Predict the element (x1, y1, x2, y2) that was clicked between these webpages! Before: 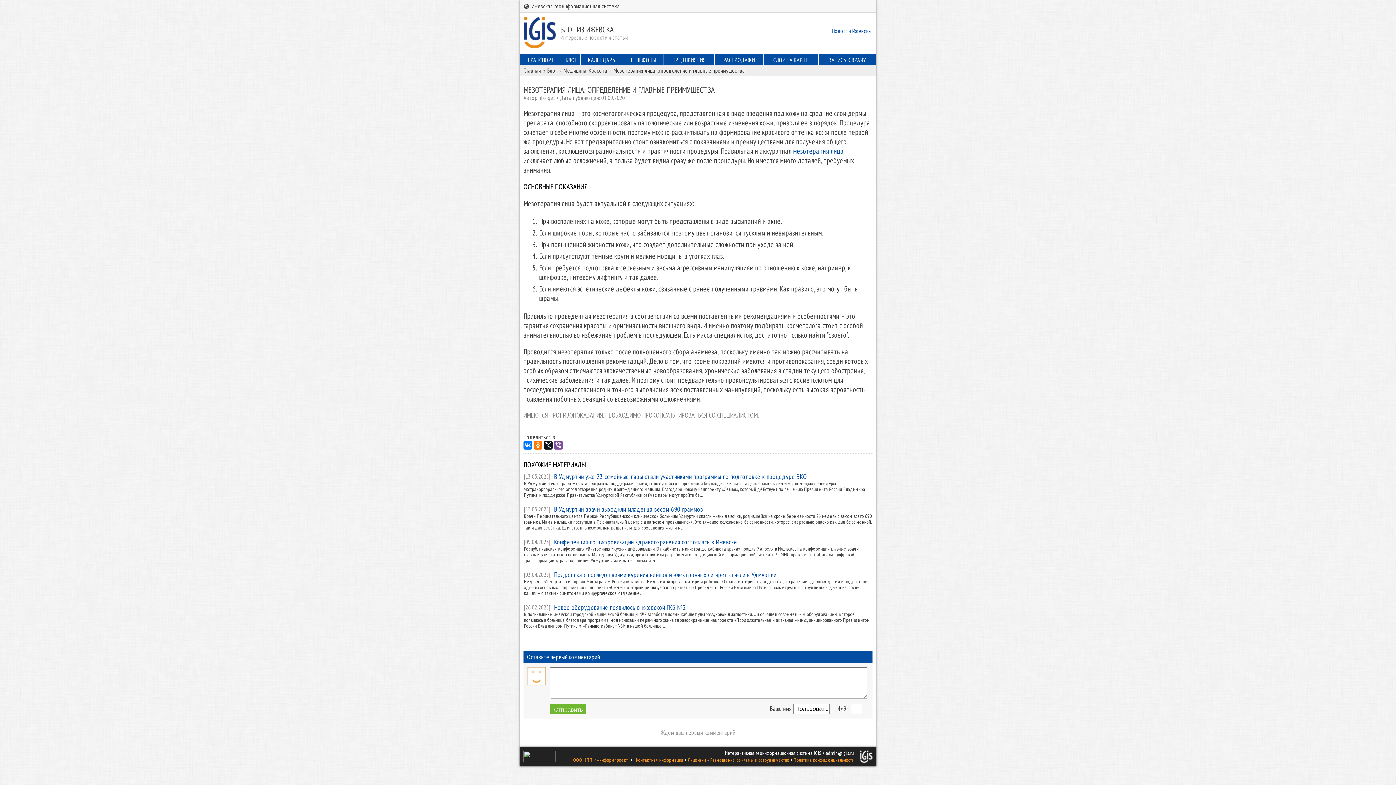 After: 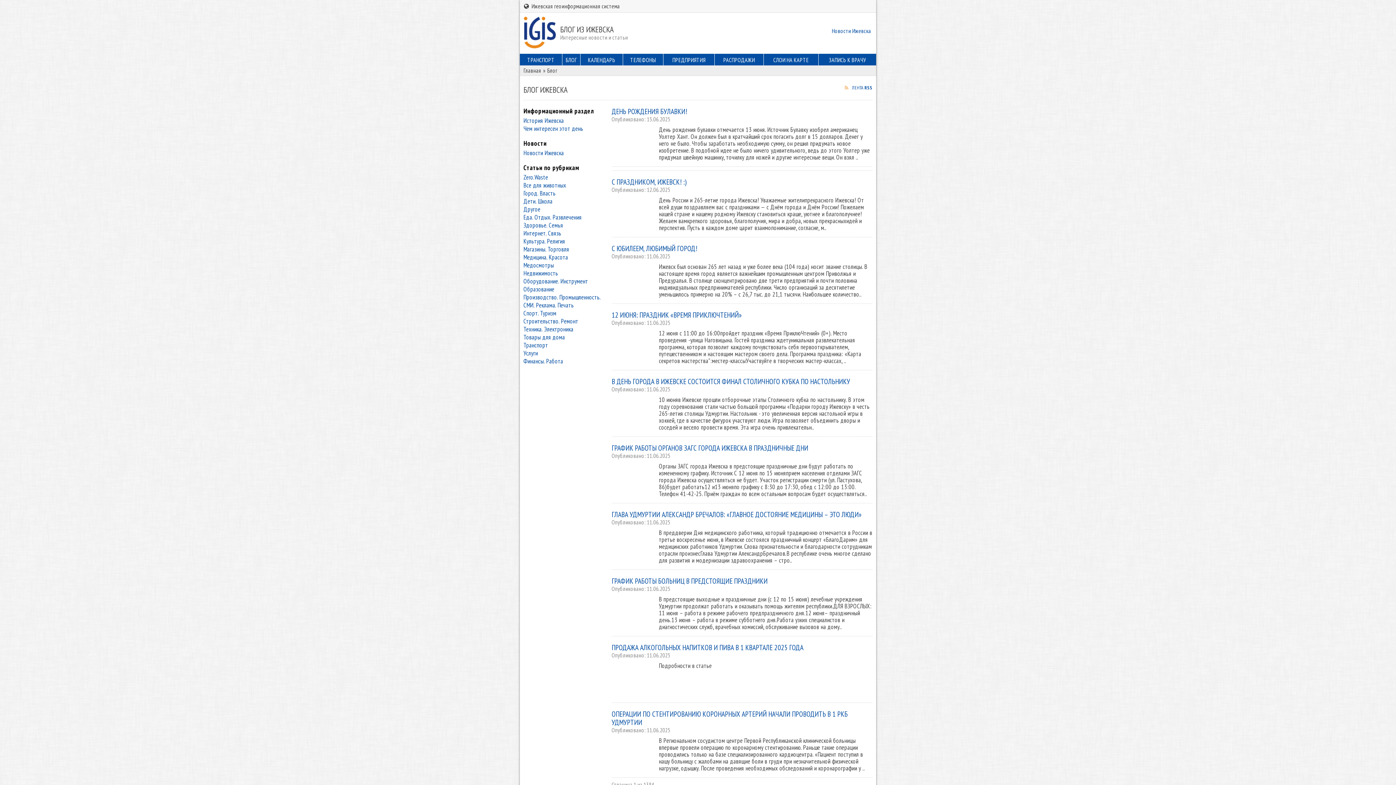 Action: bbox: (562, 57, 580, 62) label: БЛОГ